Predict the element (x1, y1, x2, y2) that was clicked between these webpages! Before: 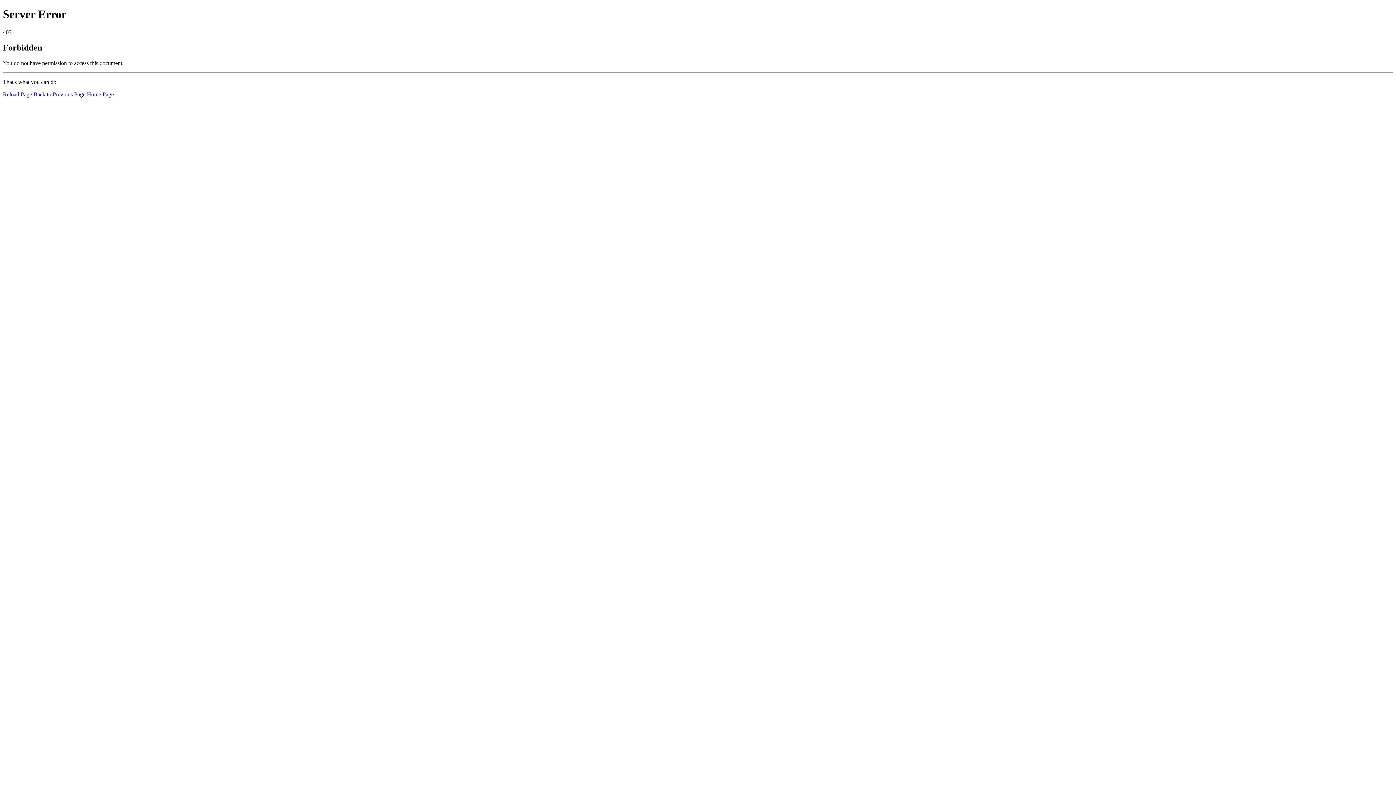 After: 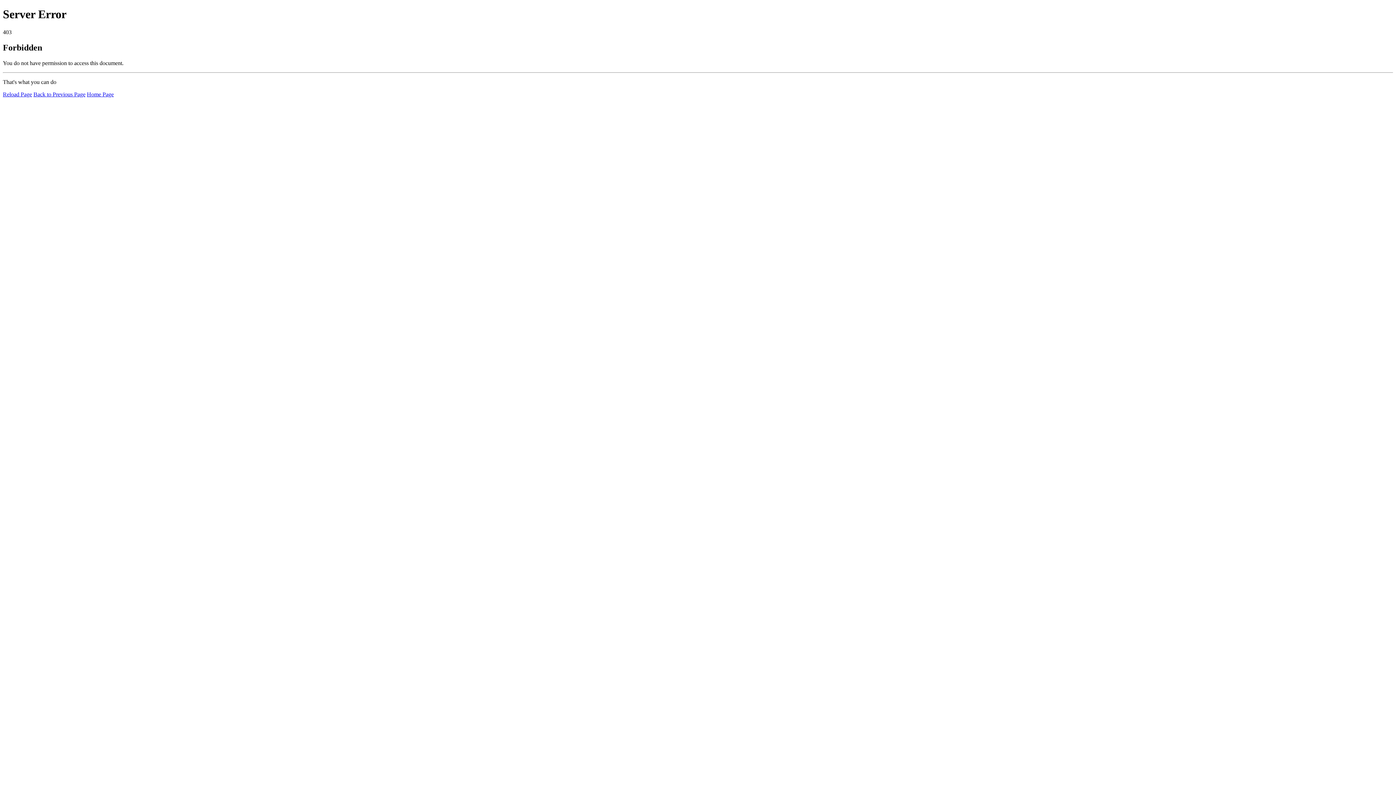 Action: bbox: (2, 91, 32, 97) label: Reload Page